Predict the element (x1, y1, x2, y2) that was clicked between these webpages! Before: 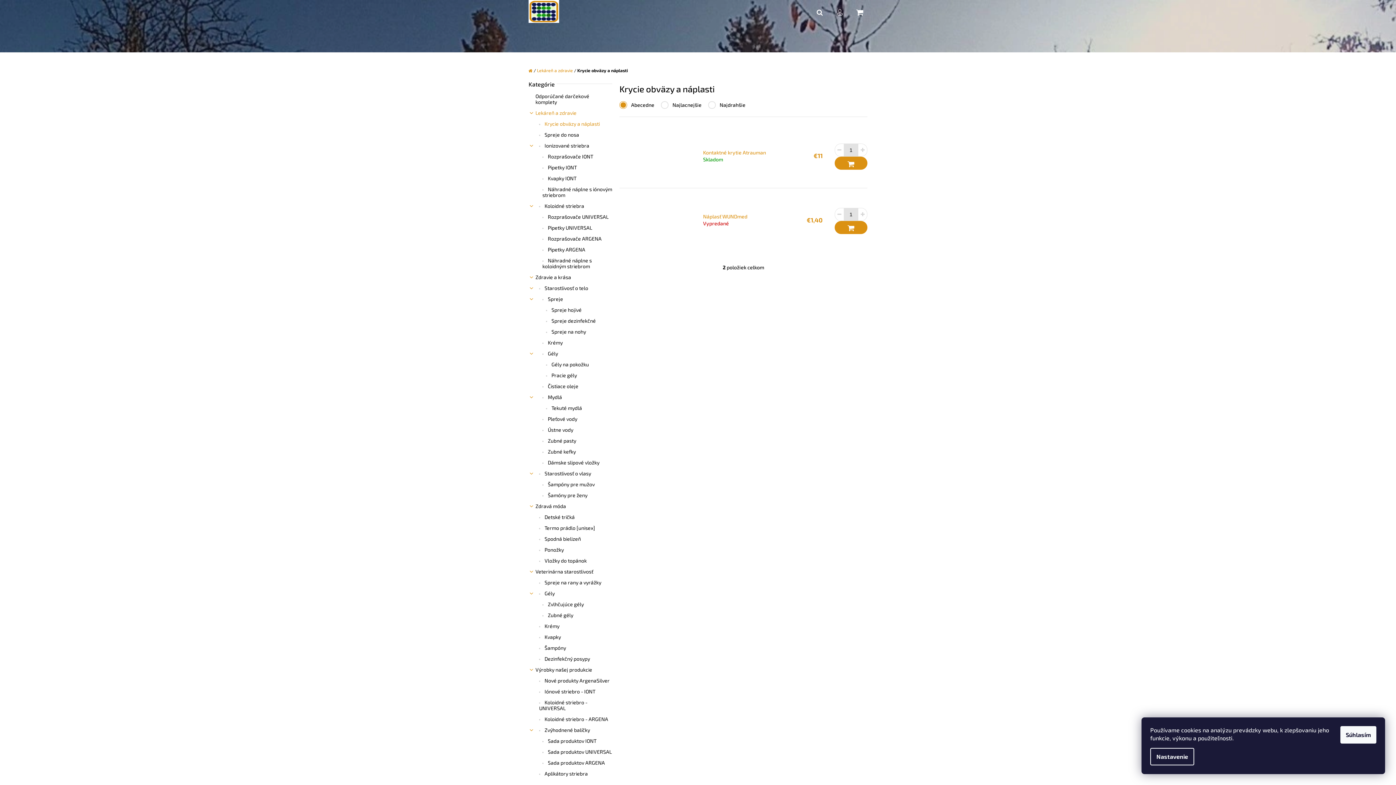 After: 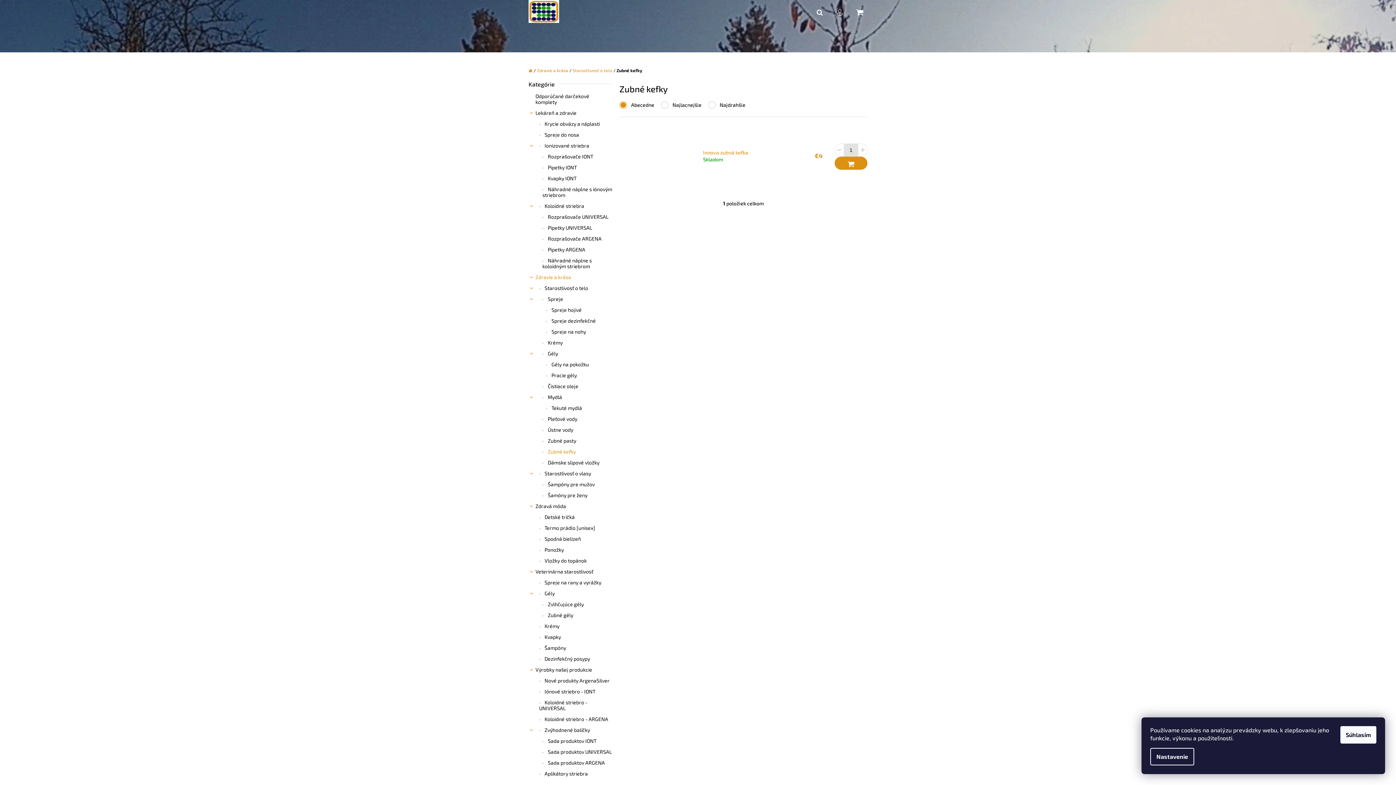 Action: bbox: (528, 446, 612, 457) label:  Zubné kefky